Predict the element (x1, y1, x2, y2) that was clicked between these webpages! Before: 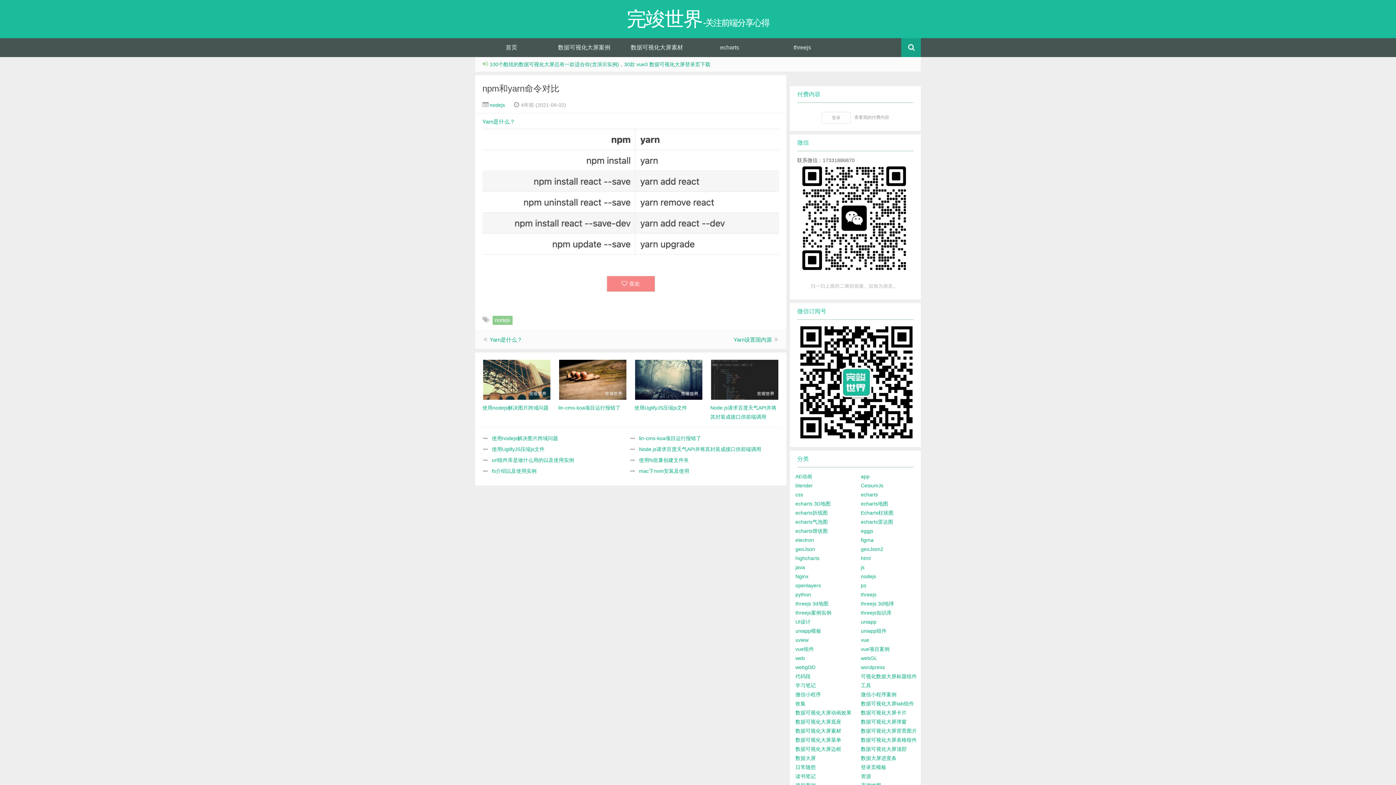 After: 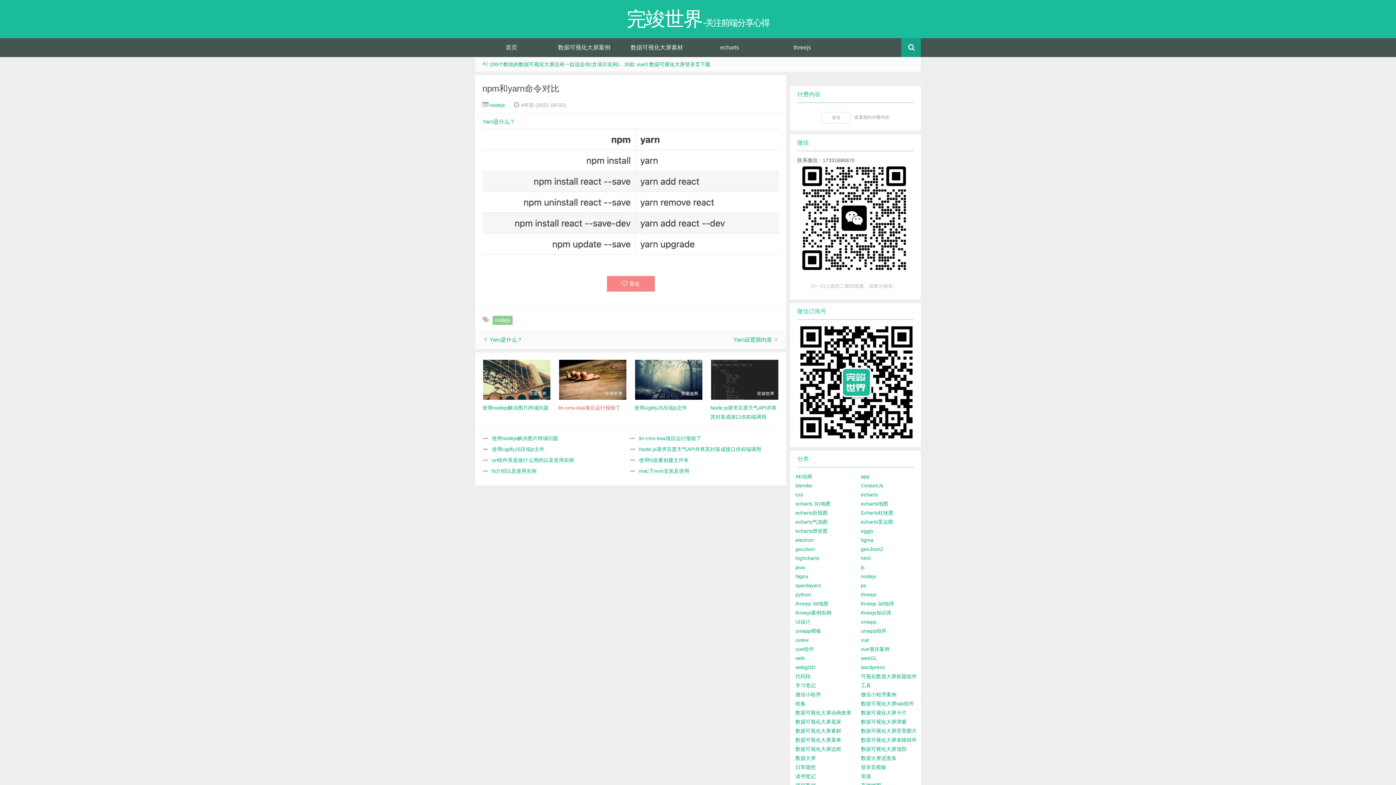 Action: bbox: (559, 376, 626, 382) label: 

lin-cms-koa项目运行报错了